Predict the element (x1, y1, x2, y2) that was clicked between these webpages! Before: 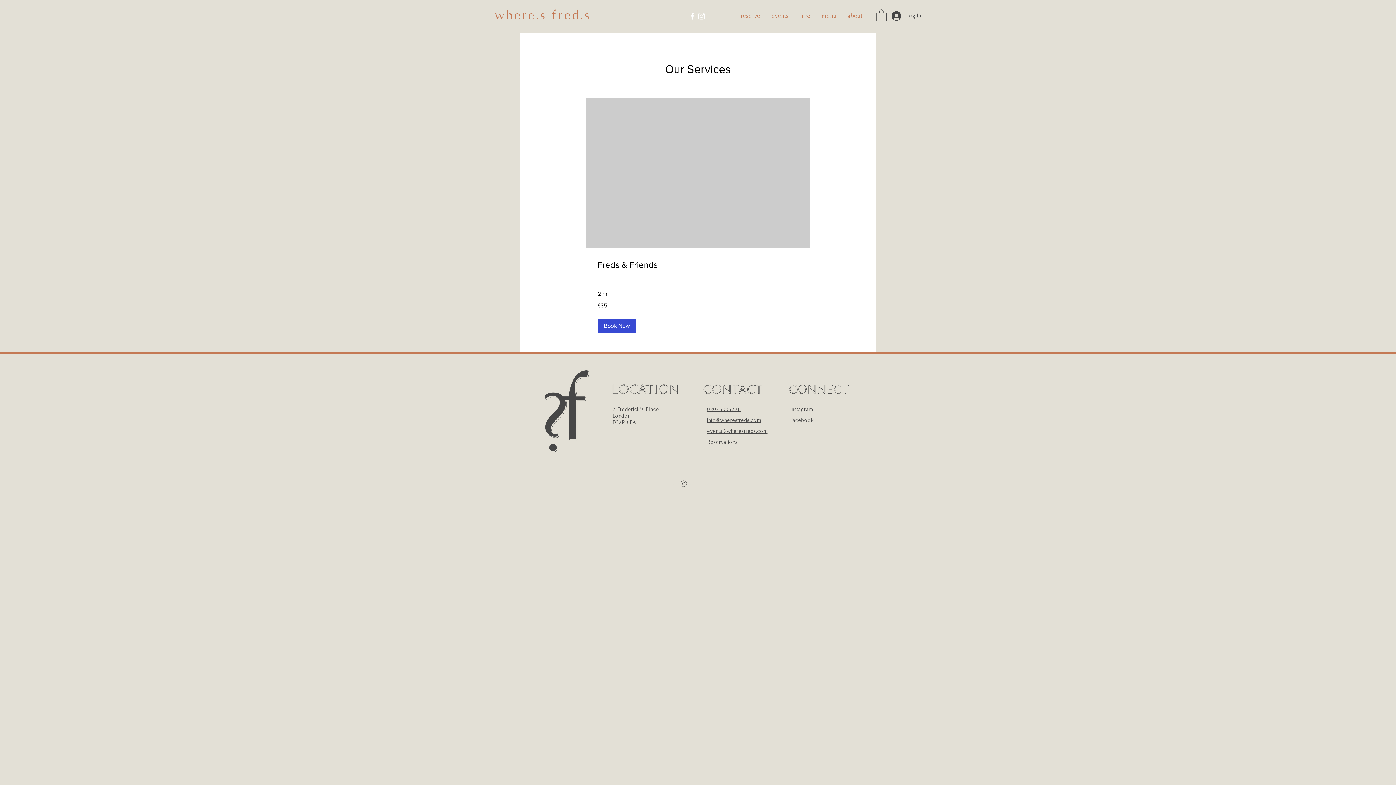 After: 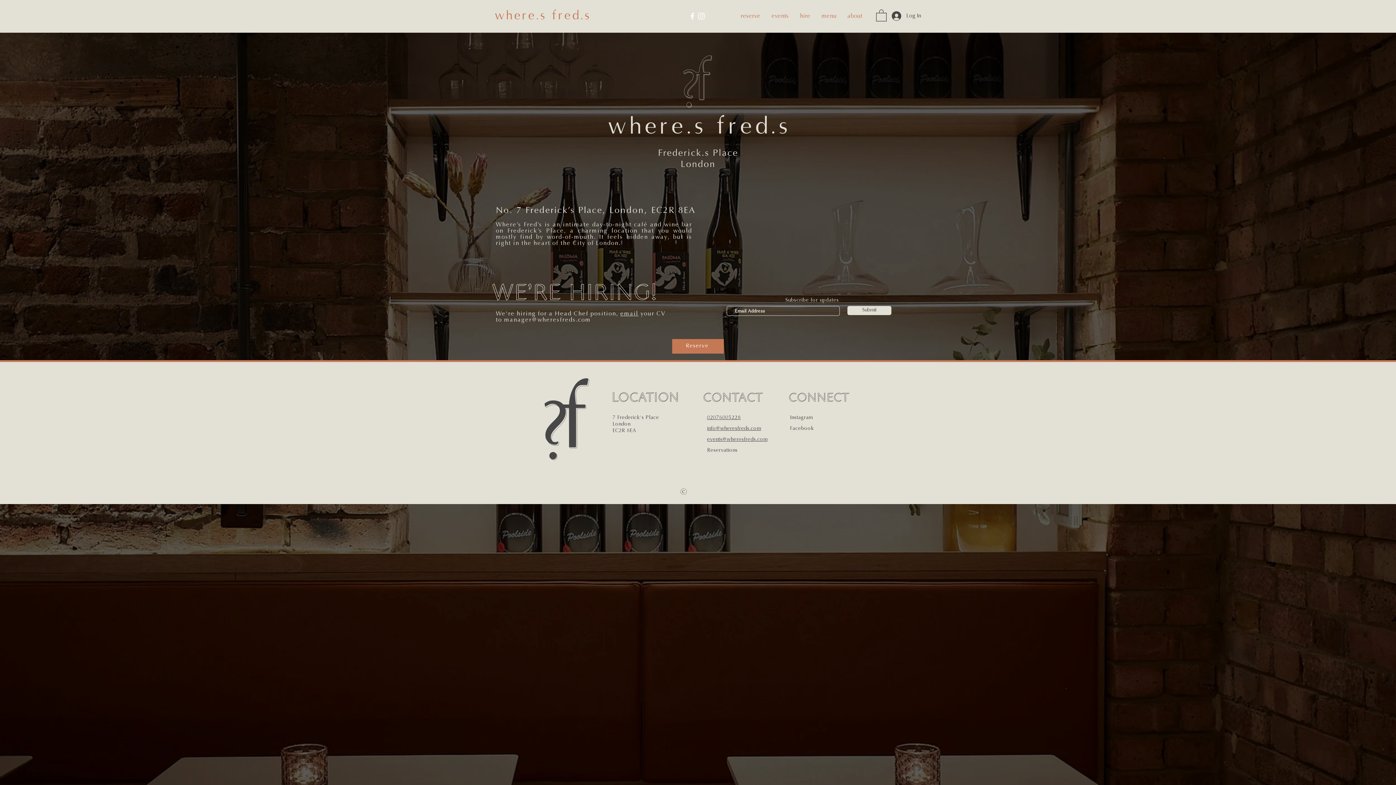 Action: bbox: (492, 7, 591, 22)